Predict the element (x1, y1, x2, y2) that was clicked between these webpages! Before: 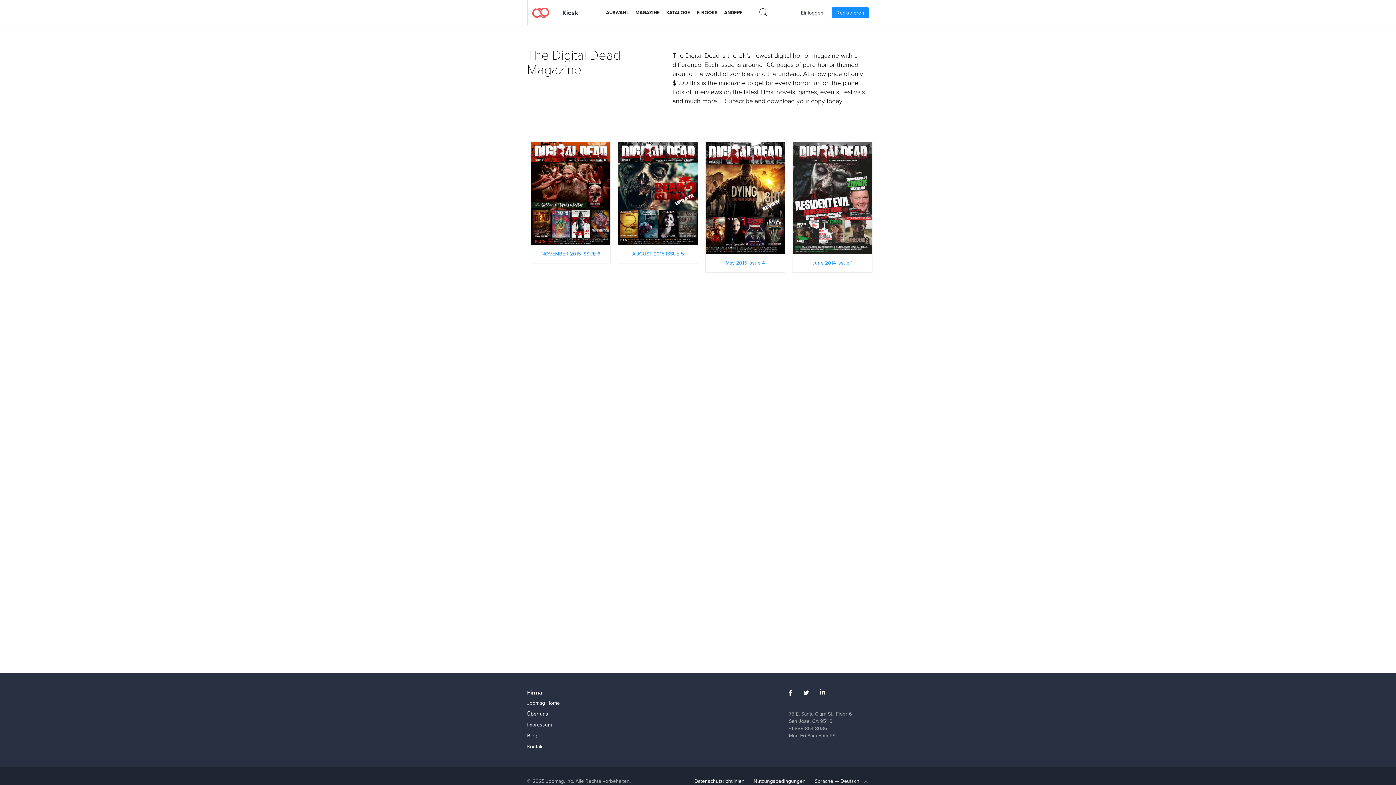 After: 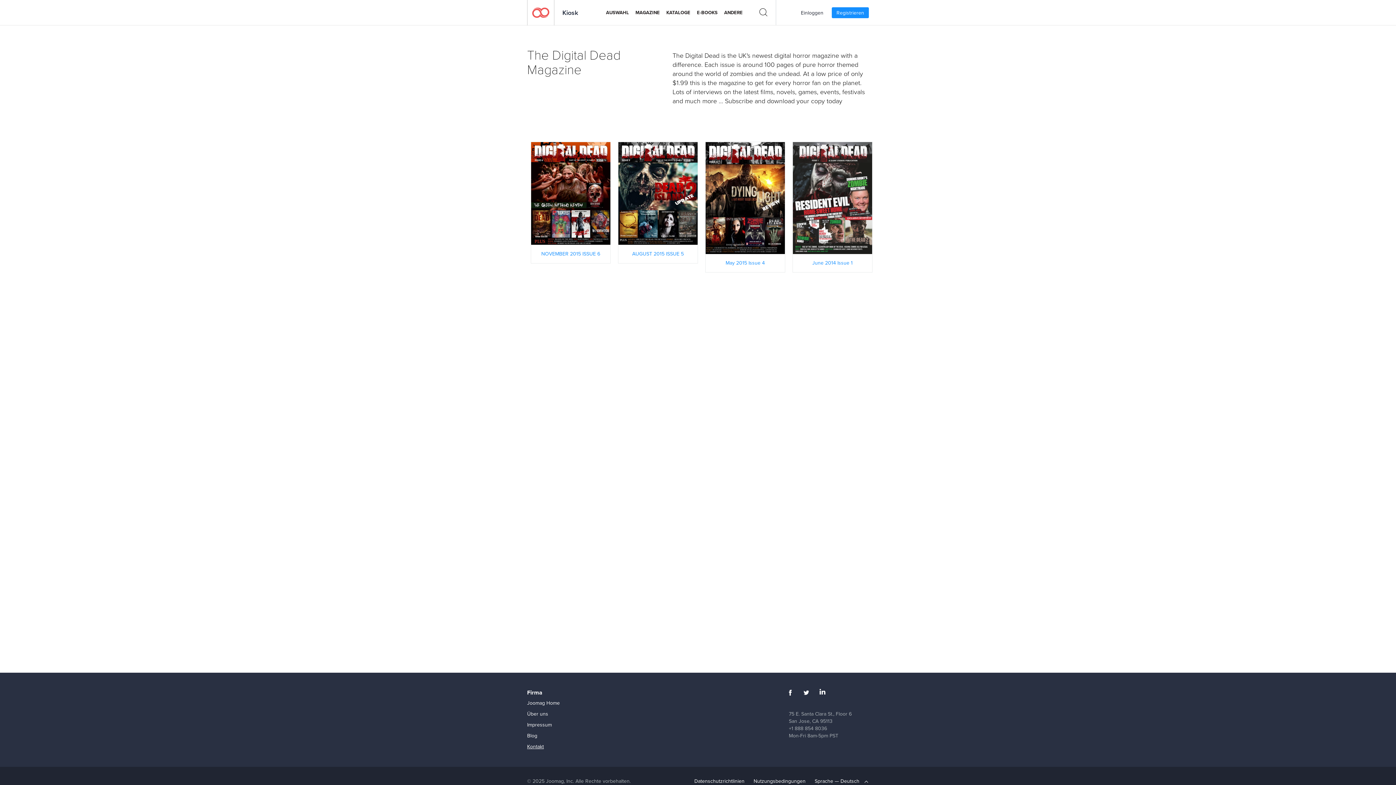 Action: label: Kontakt bbox: (527, 743, 544, 750)